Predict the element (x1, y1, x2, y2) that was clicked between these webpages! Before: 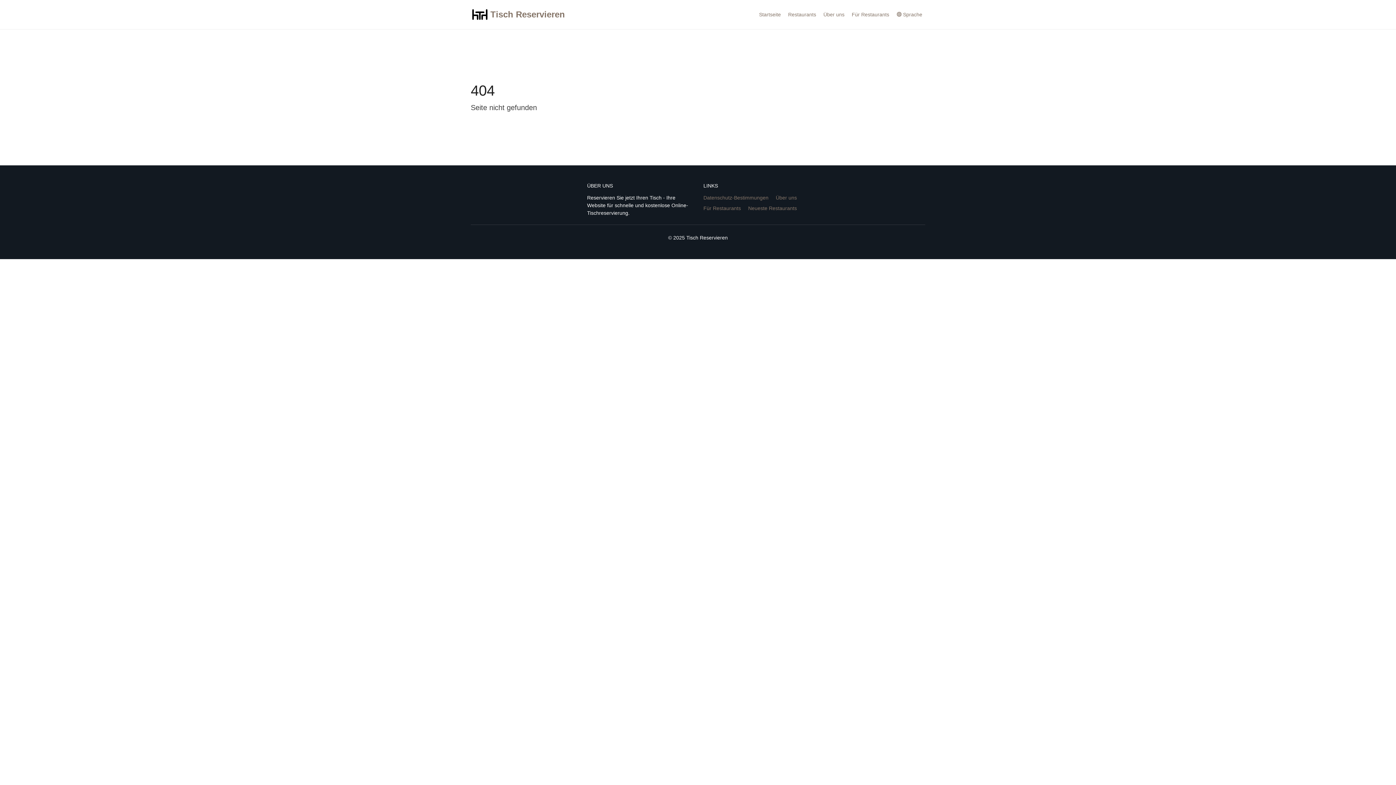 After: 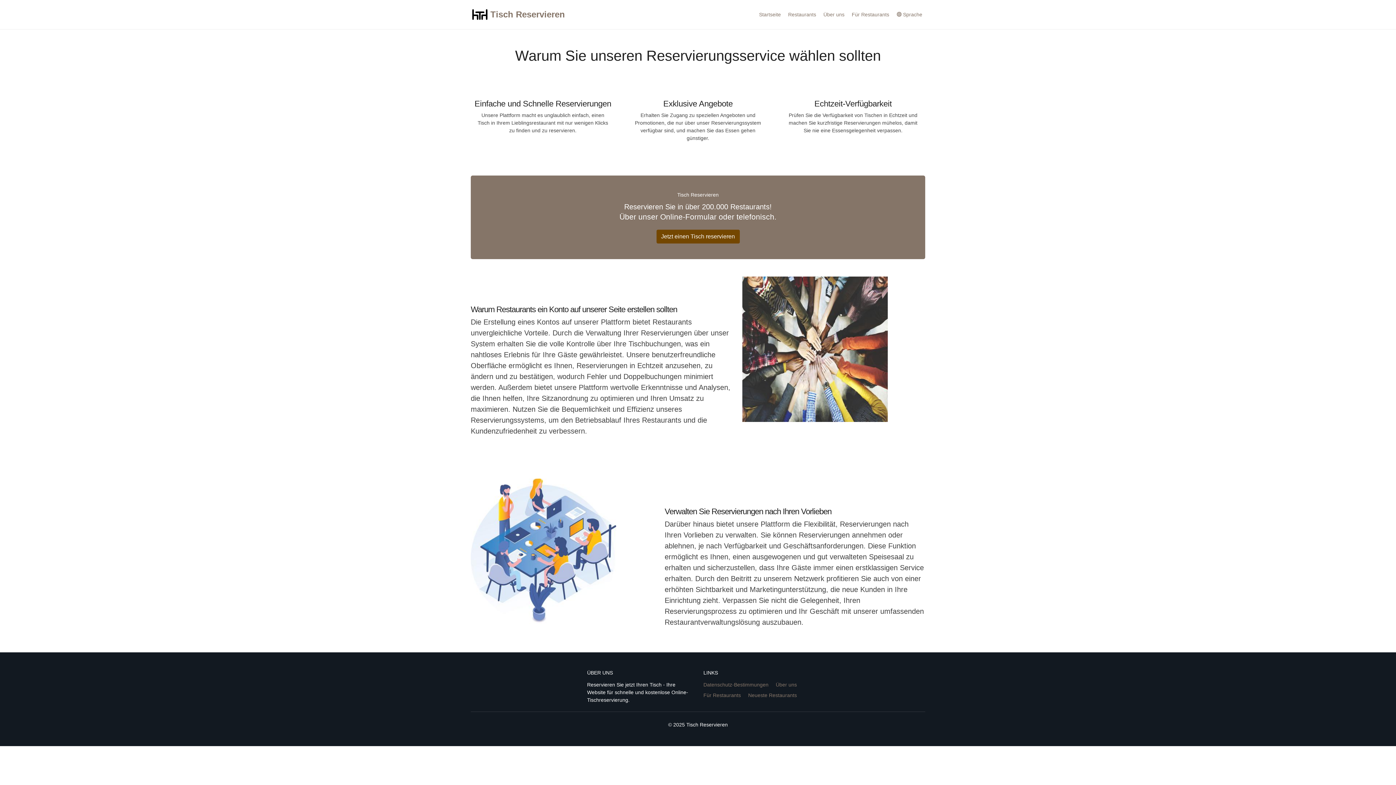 Action: label: Für Restaurants bbox: (703, 205, 741, 211)